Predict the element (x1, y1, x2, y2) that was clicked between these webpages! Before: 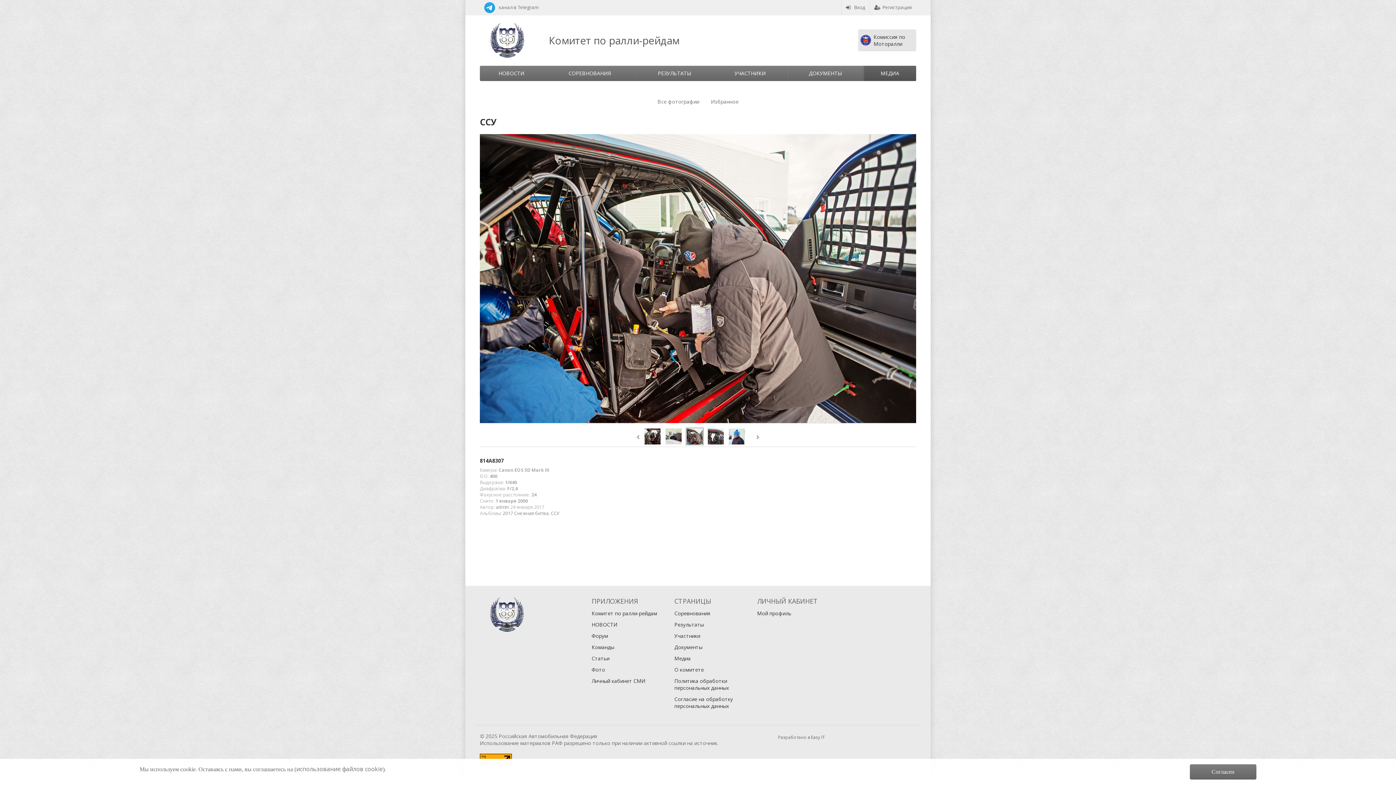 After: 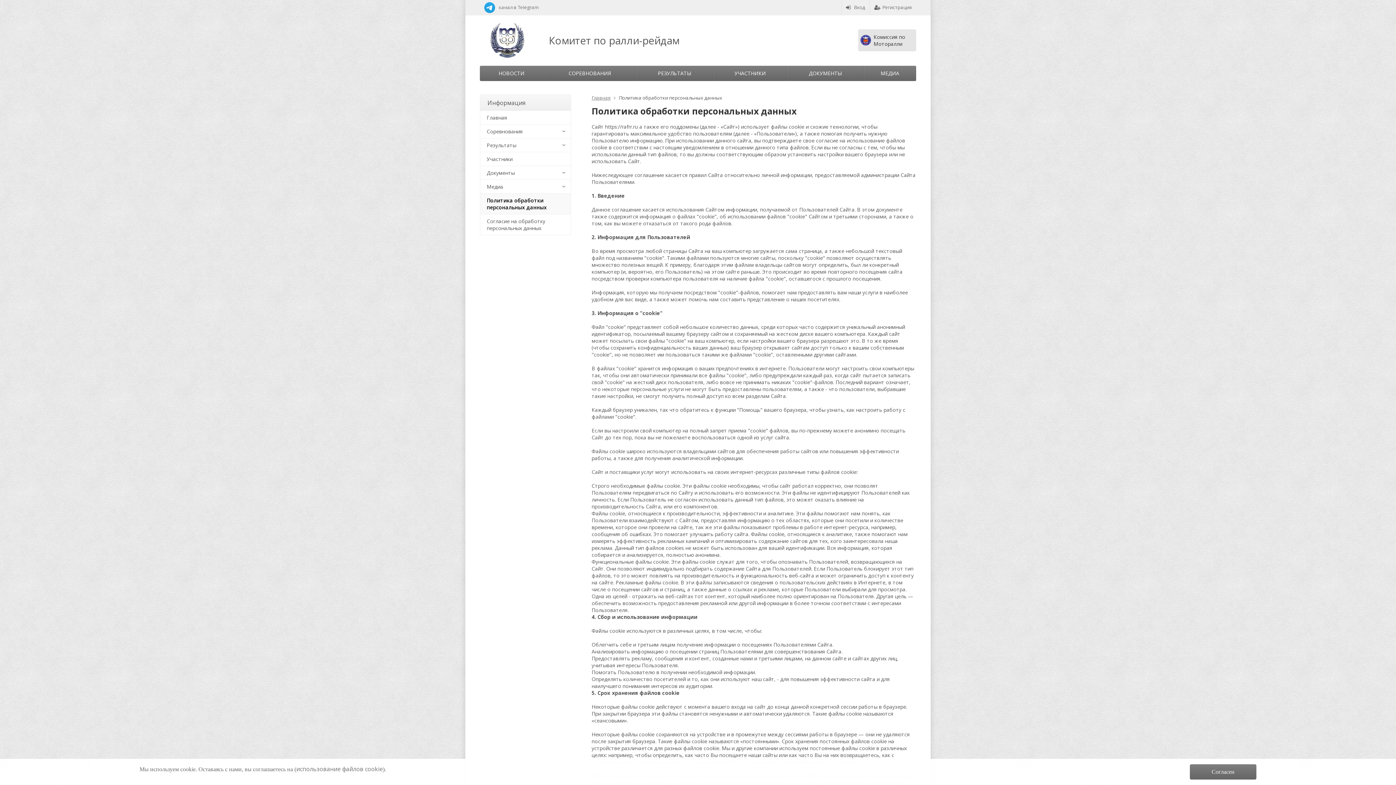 Action: bbox: (674, 677, 729, 691) label: Политика обработки персональных данных